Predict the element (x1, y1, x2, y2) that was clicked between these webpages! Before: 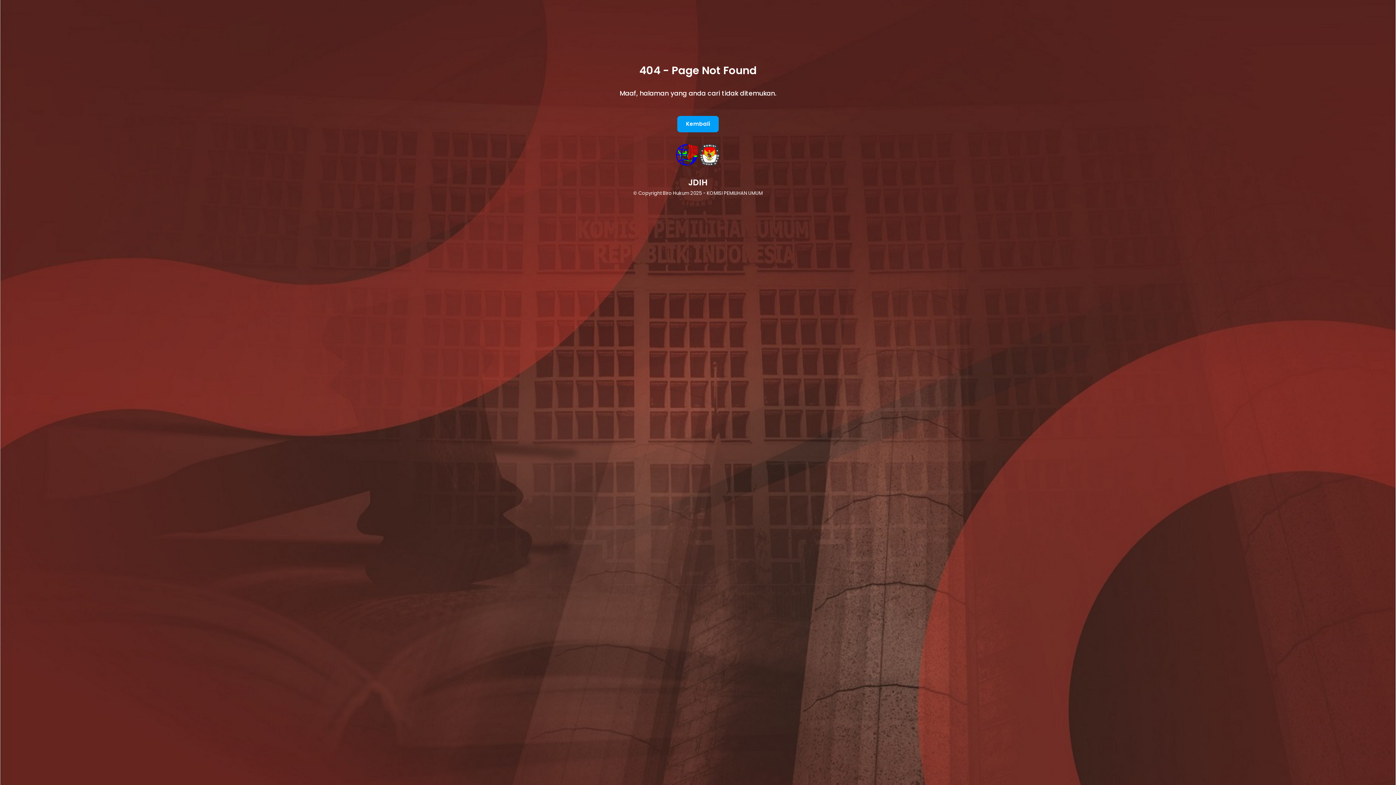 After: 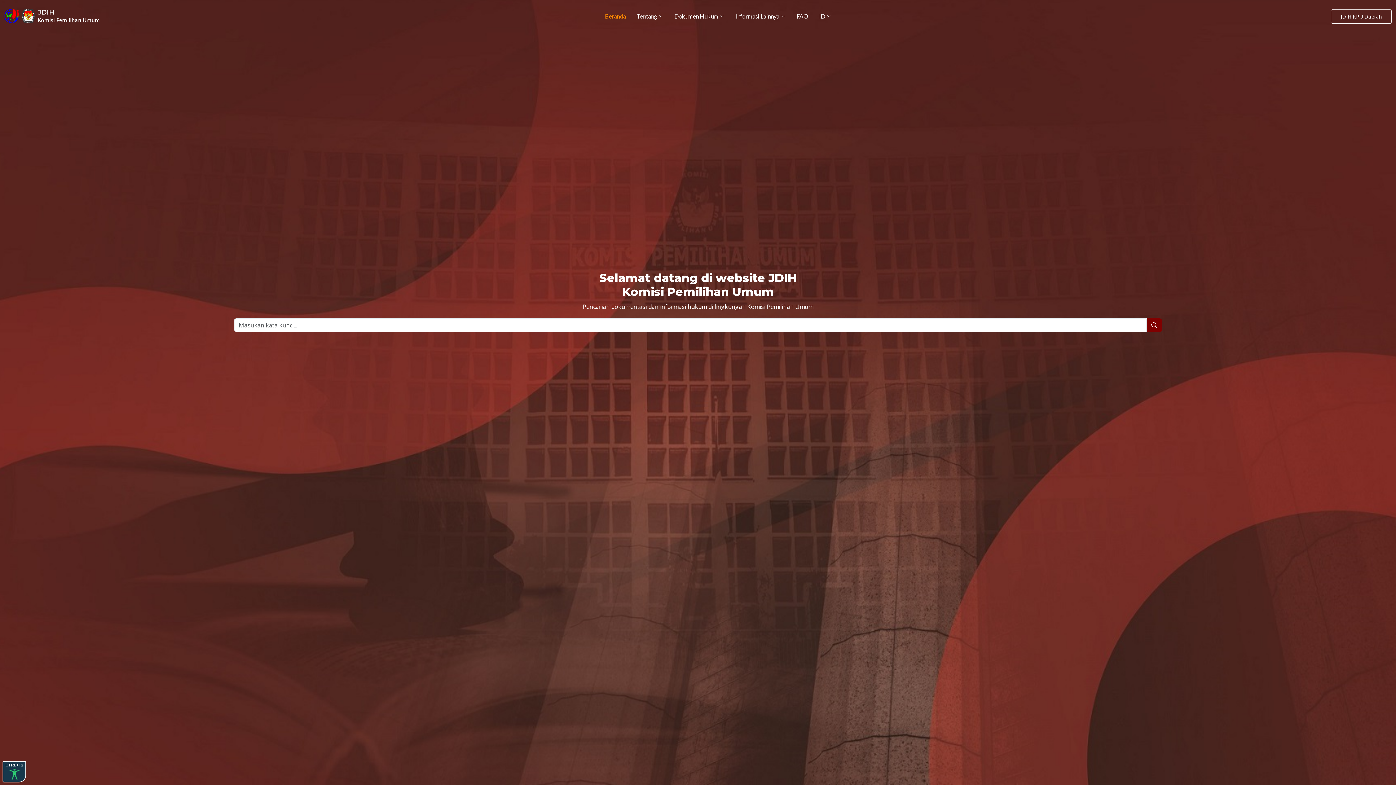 Action: bbox: (677, 115, 718, 132) label: Kembali